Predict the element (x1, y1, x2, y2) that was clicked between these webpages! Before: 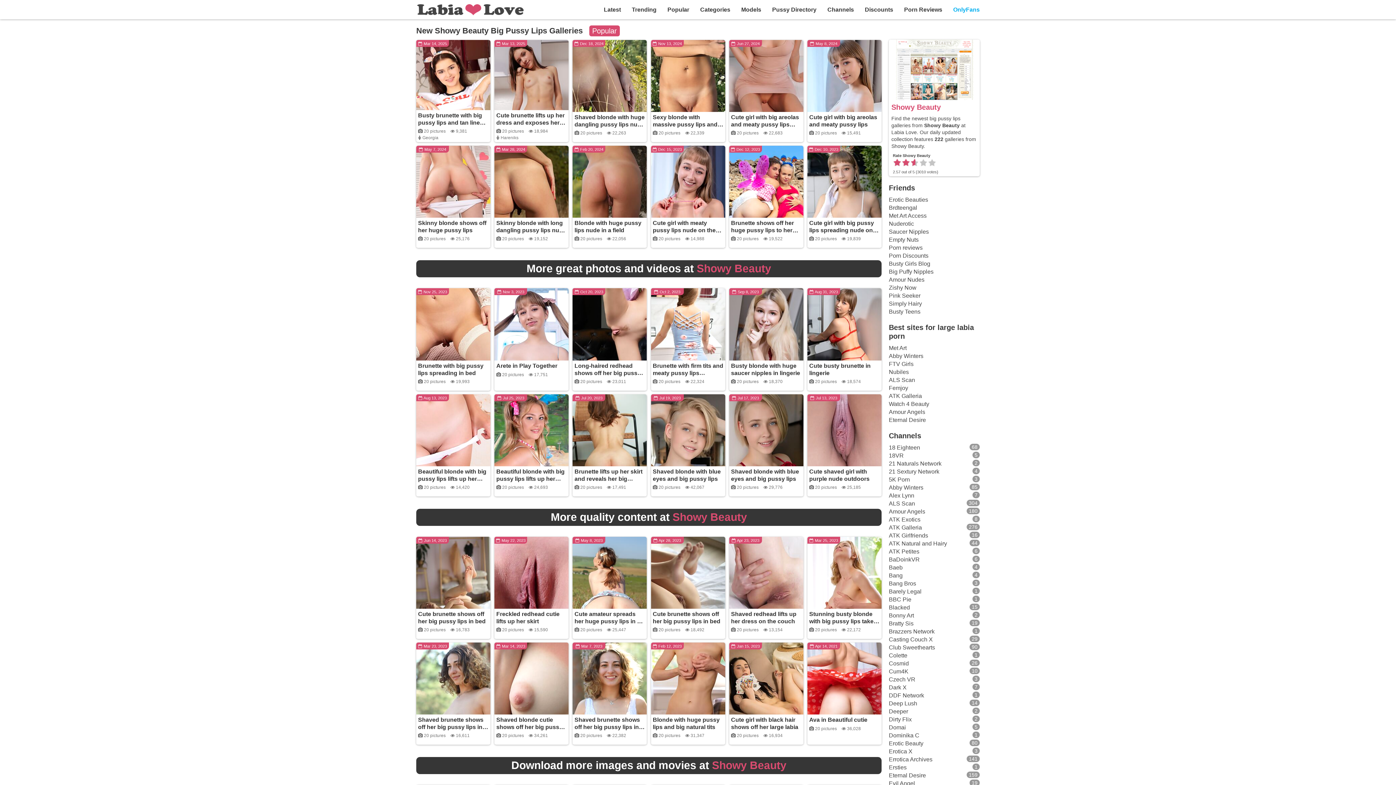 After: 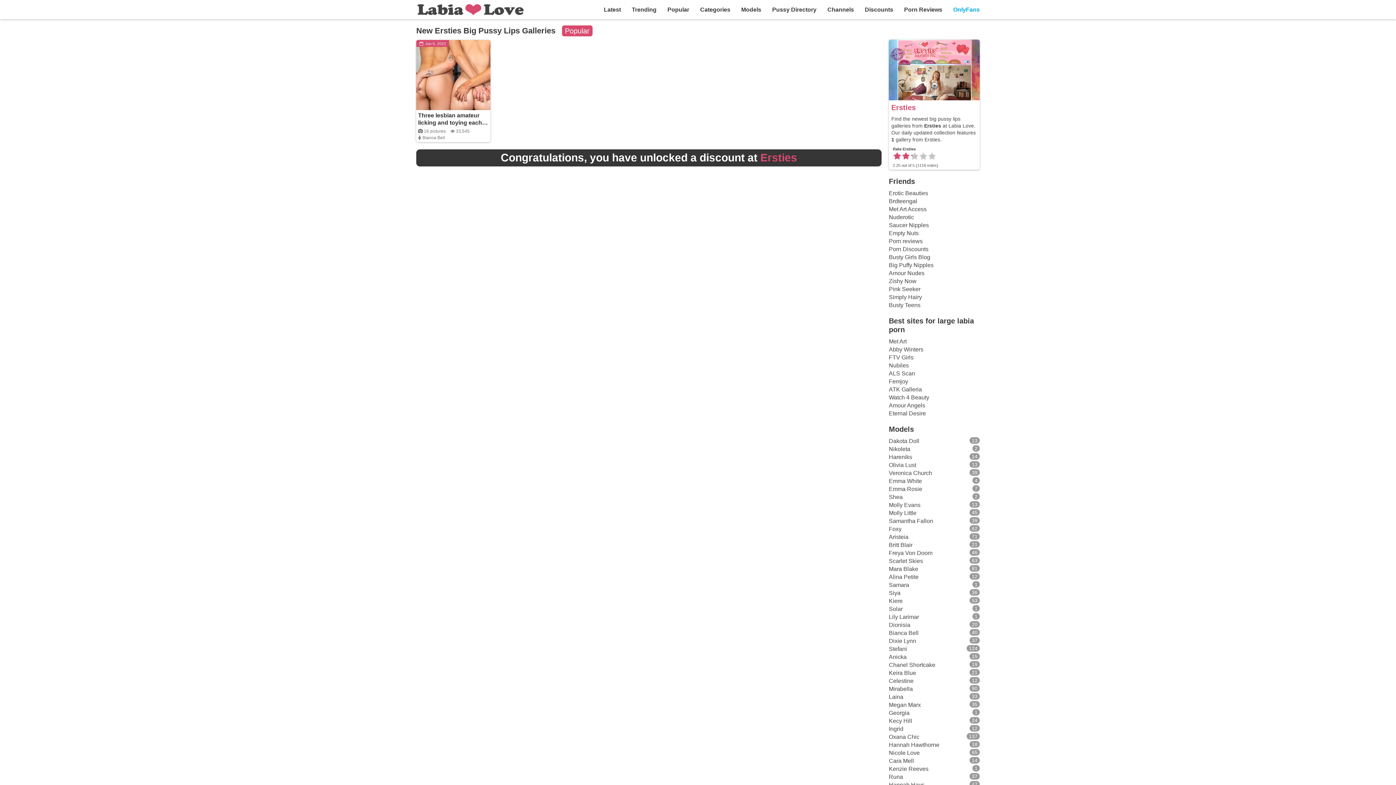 Action: label: Ersties
1 bbox: (889, 764, 906, 770)